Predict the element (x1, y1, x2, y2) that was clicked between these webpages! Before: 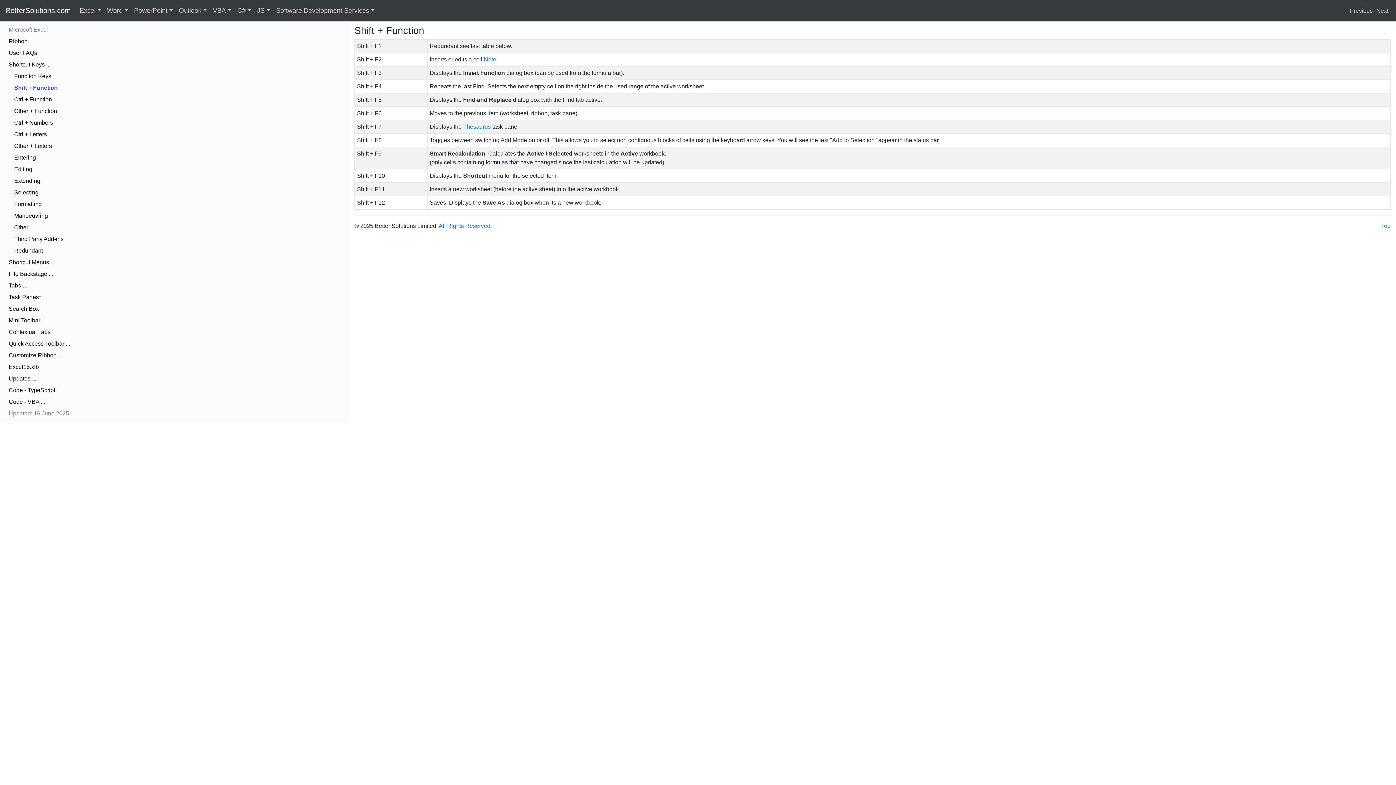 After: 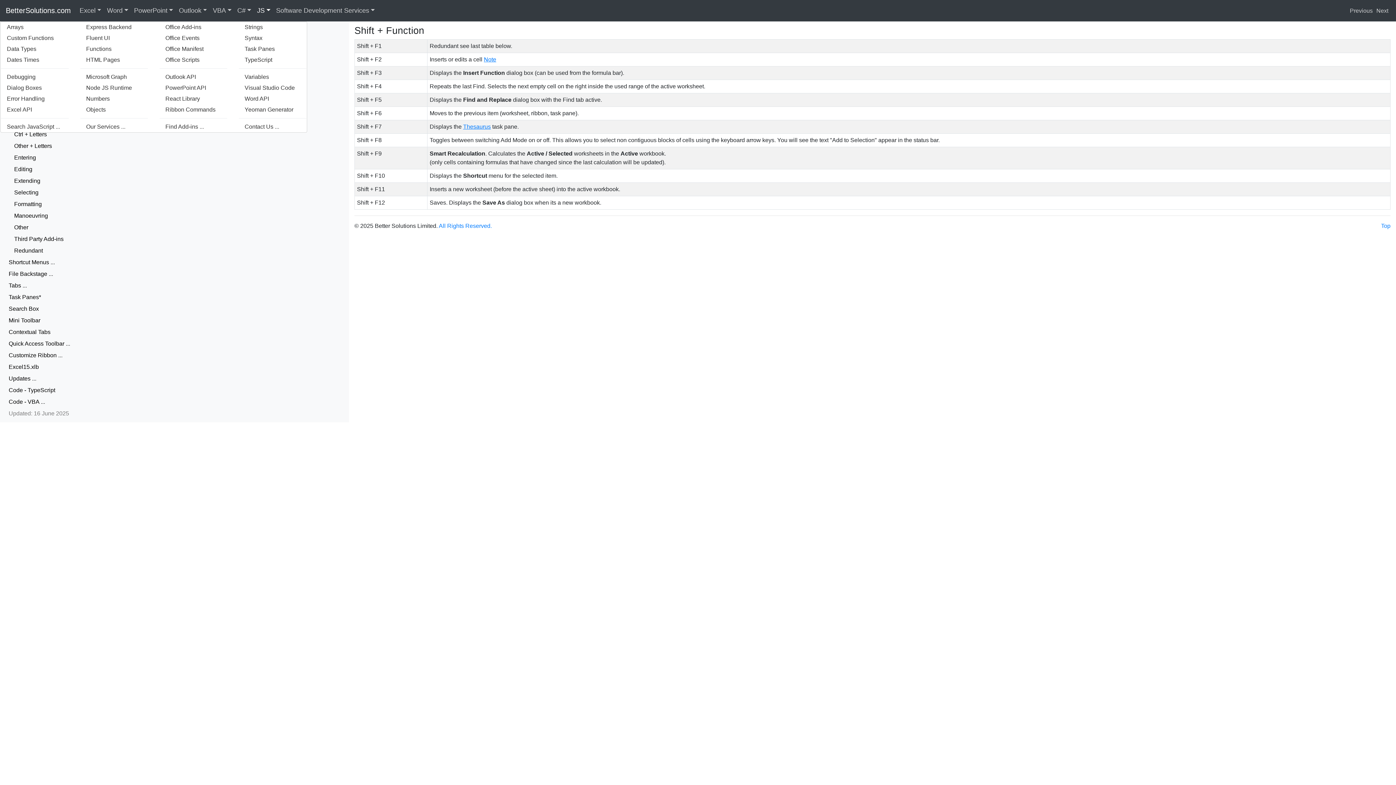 Action: label: JS bbox: (254, 2, 273, 18)